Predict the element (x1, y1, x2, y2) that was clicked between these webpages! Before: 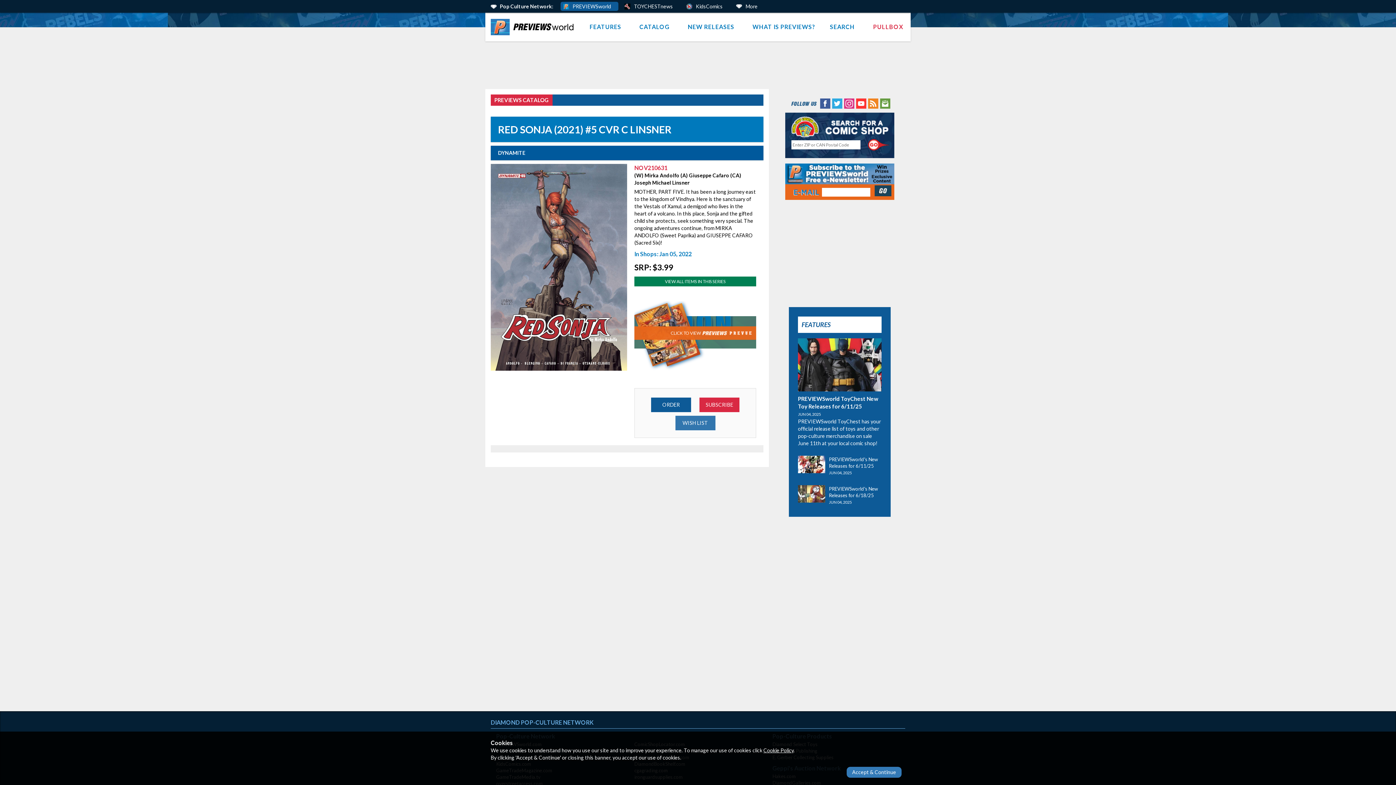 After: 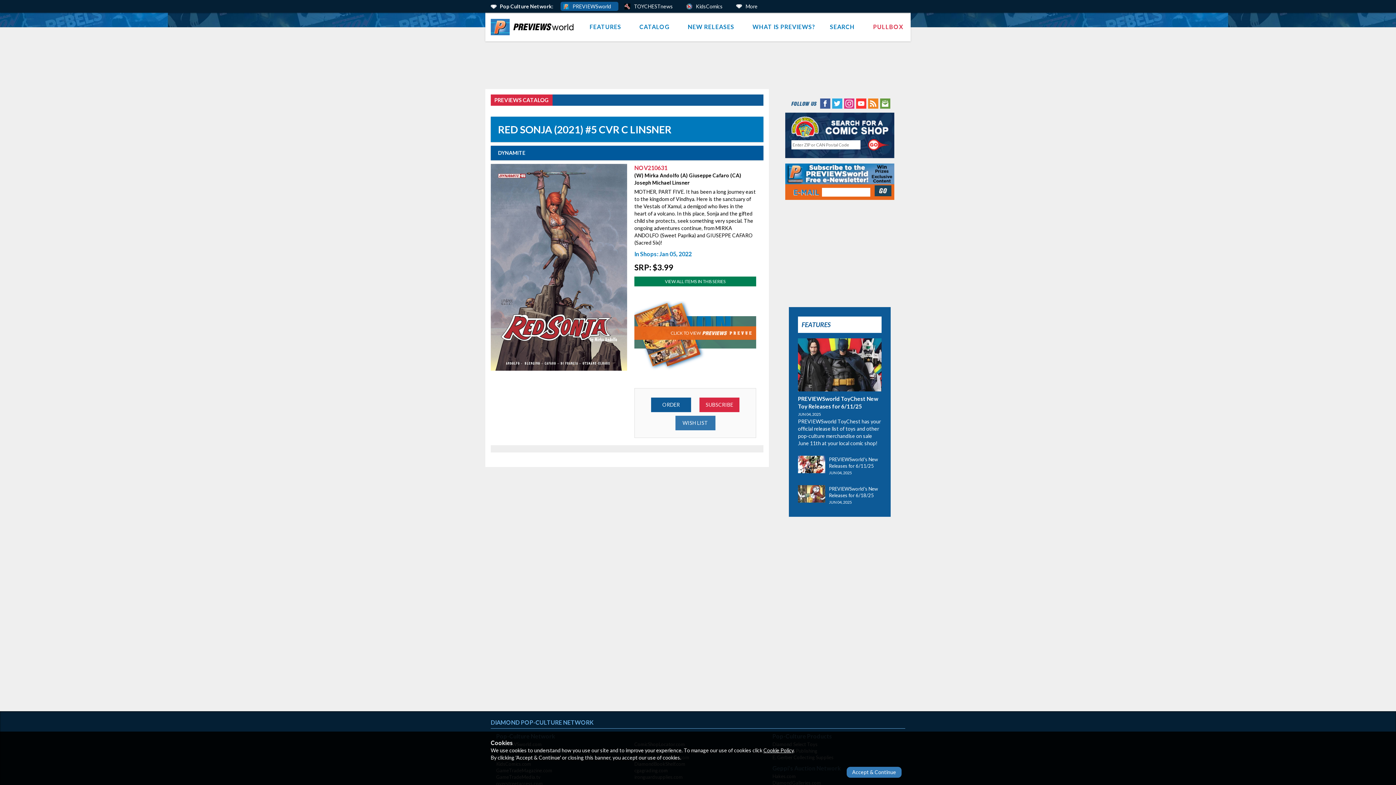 Action: bbox: (831, 99, 842, 106) label: Twitter (opens in new window)